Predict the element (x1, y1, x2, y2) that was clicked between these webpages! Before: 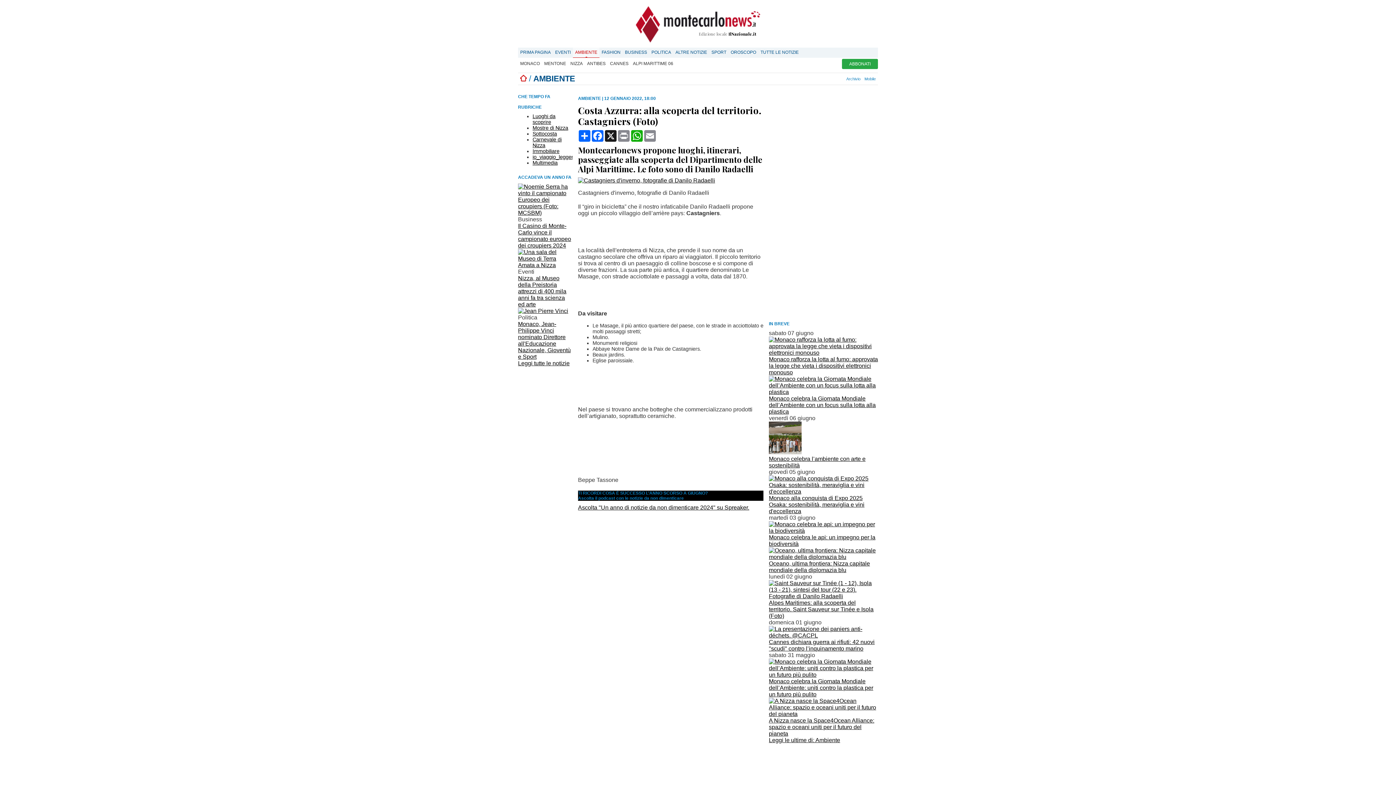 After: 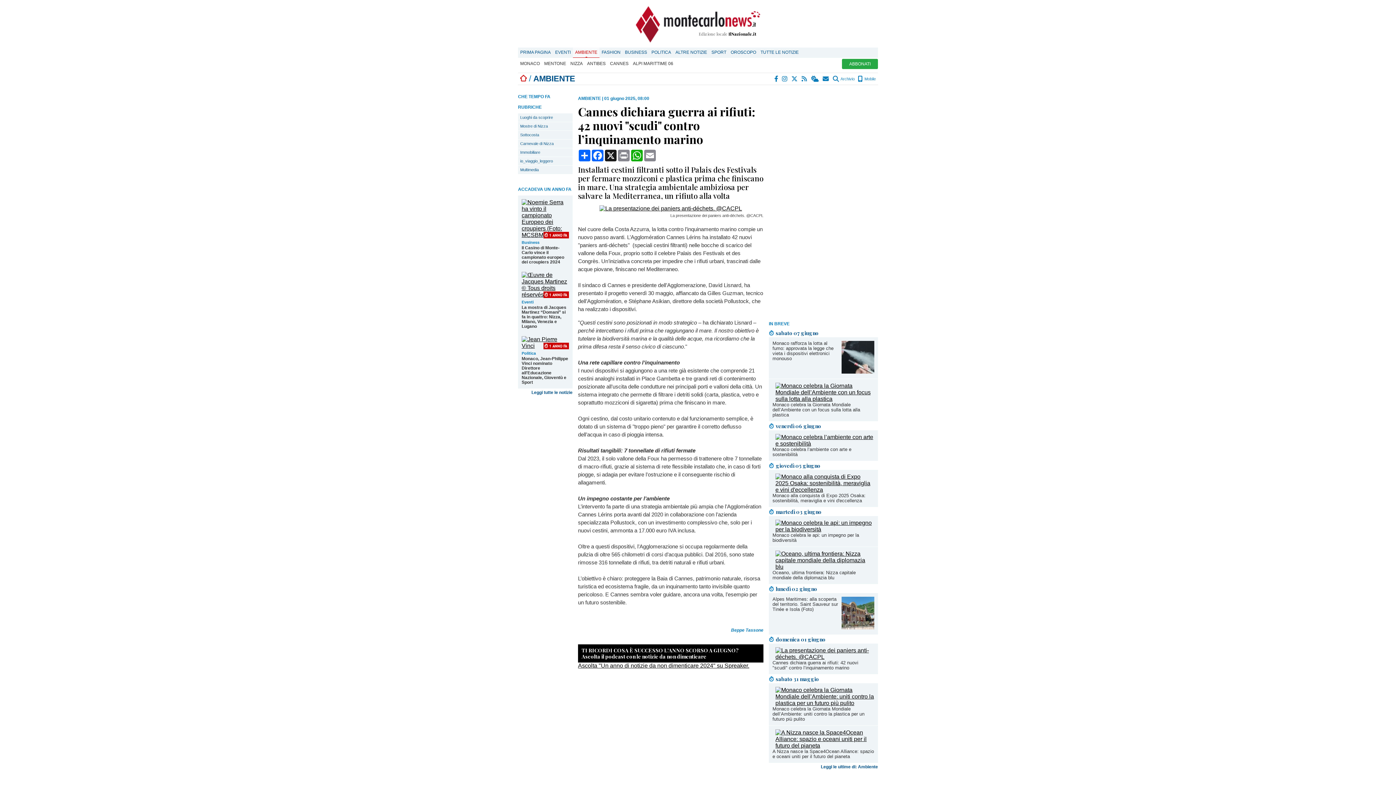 Action: bbox: (769, 632, 878, 638)